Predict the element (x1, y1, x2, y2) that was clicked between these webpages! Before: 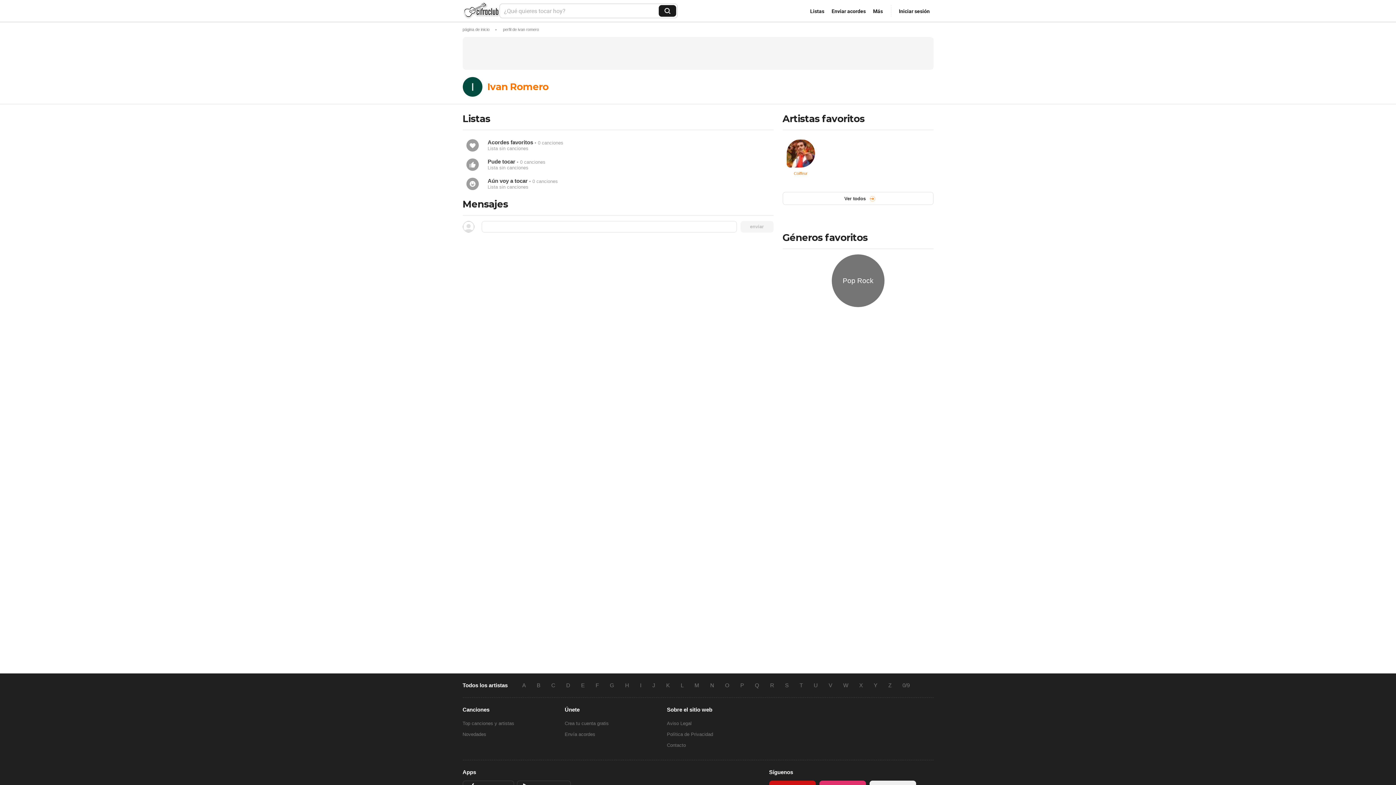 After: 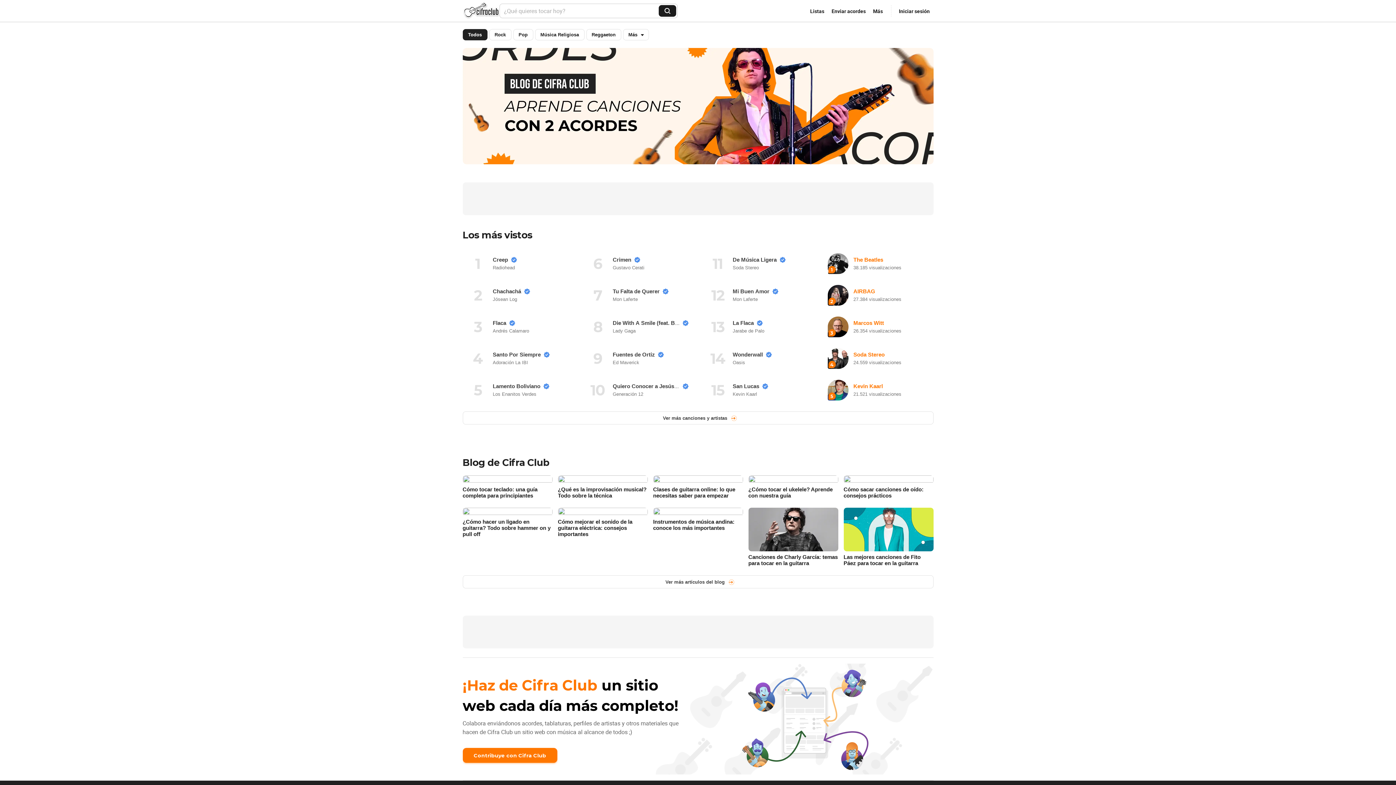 Action: bbox: (462, 27, 489, 31) label: página de inicio